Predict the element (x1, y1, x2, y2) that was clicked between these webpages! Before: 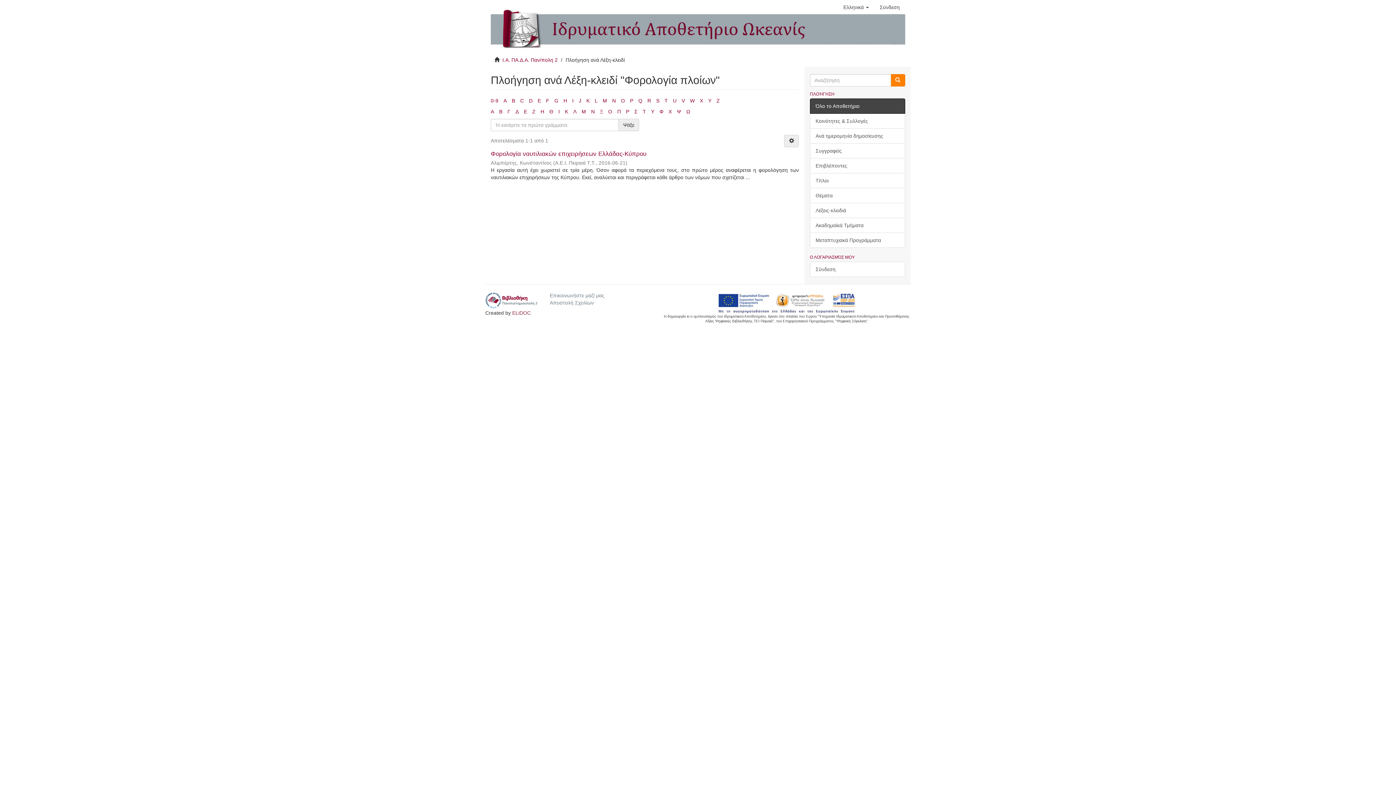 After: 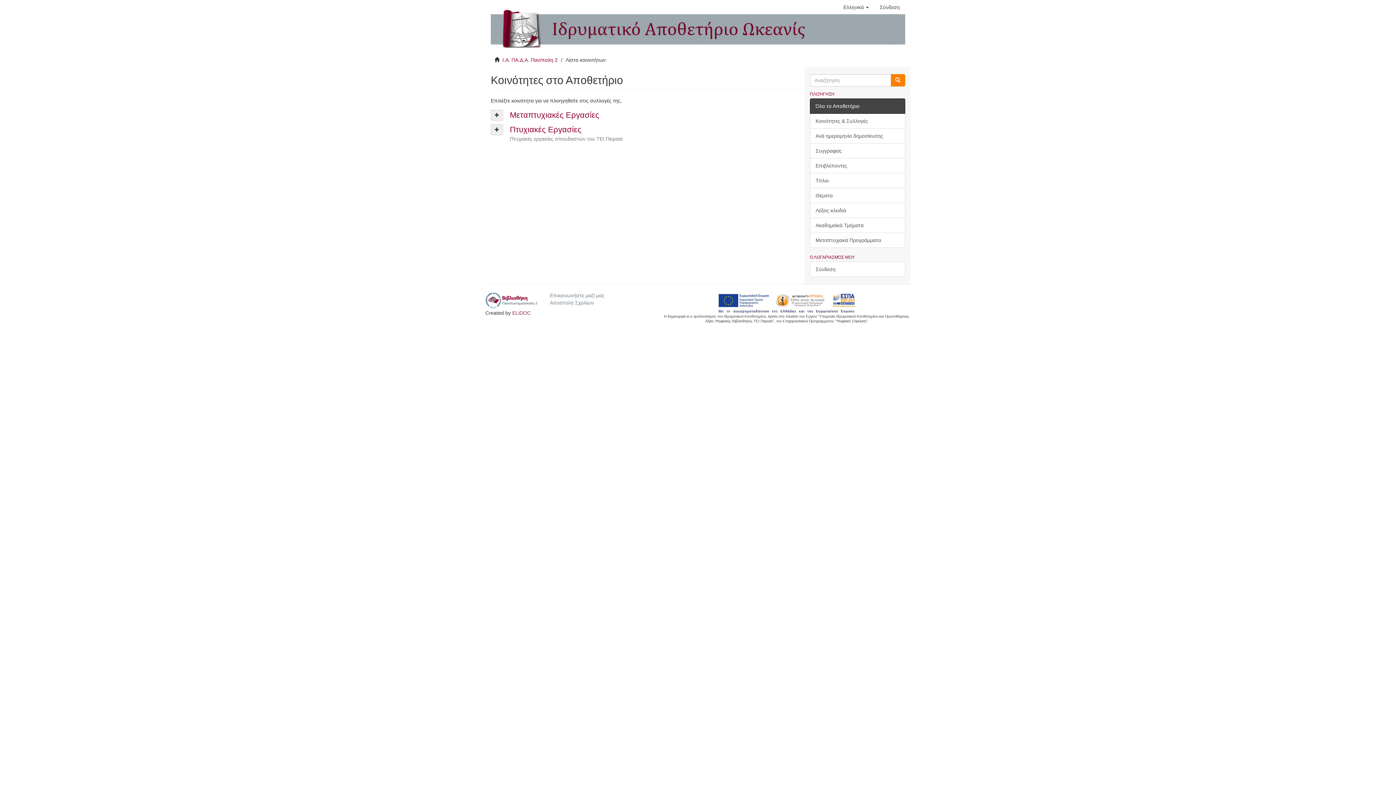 Action: bbox: (810, 113, 905, 128) label: Κοινότητες & Συλλογές